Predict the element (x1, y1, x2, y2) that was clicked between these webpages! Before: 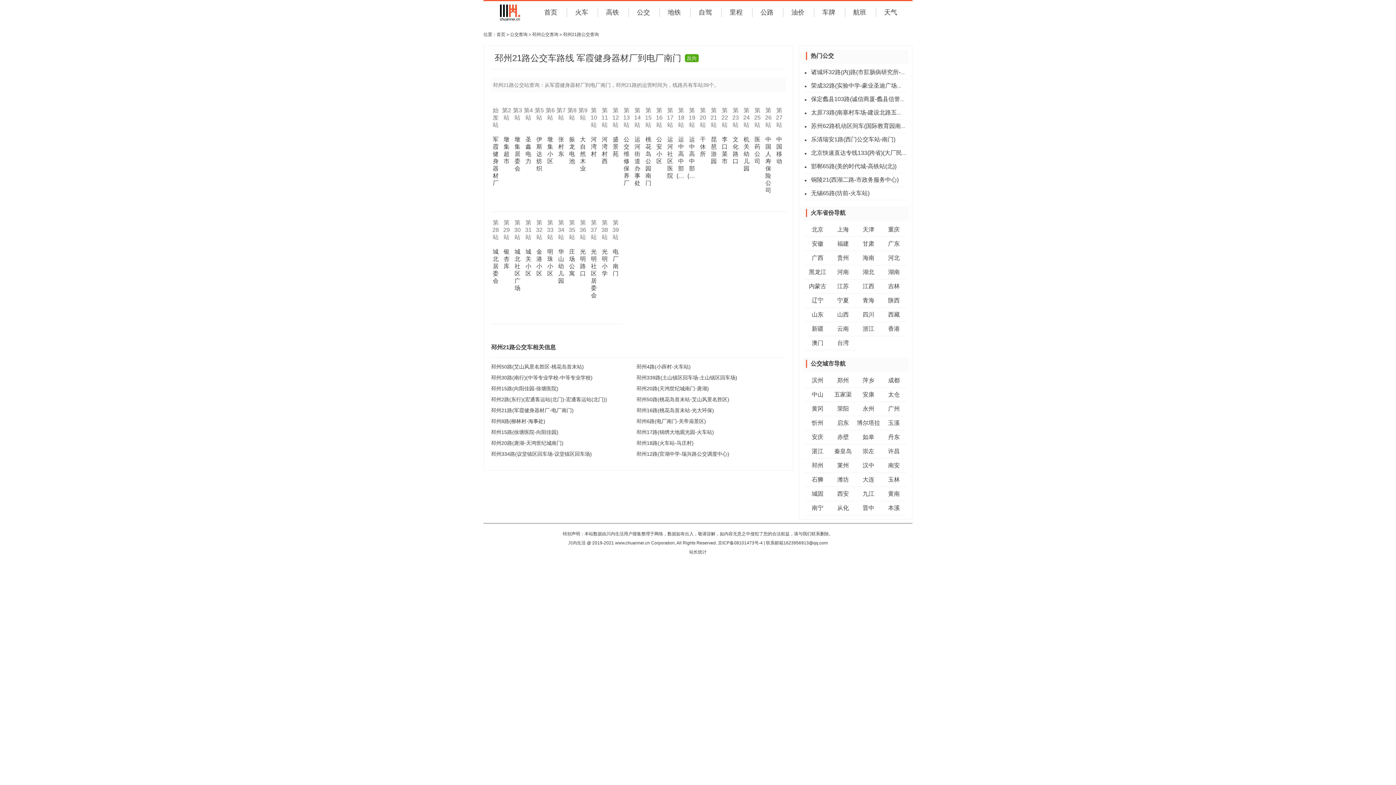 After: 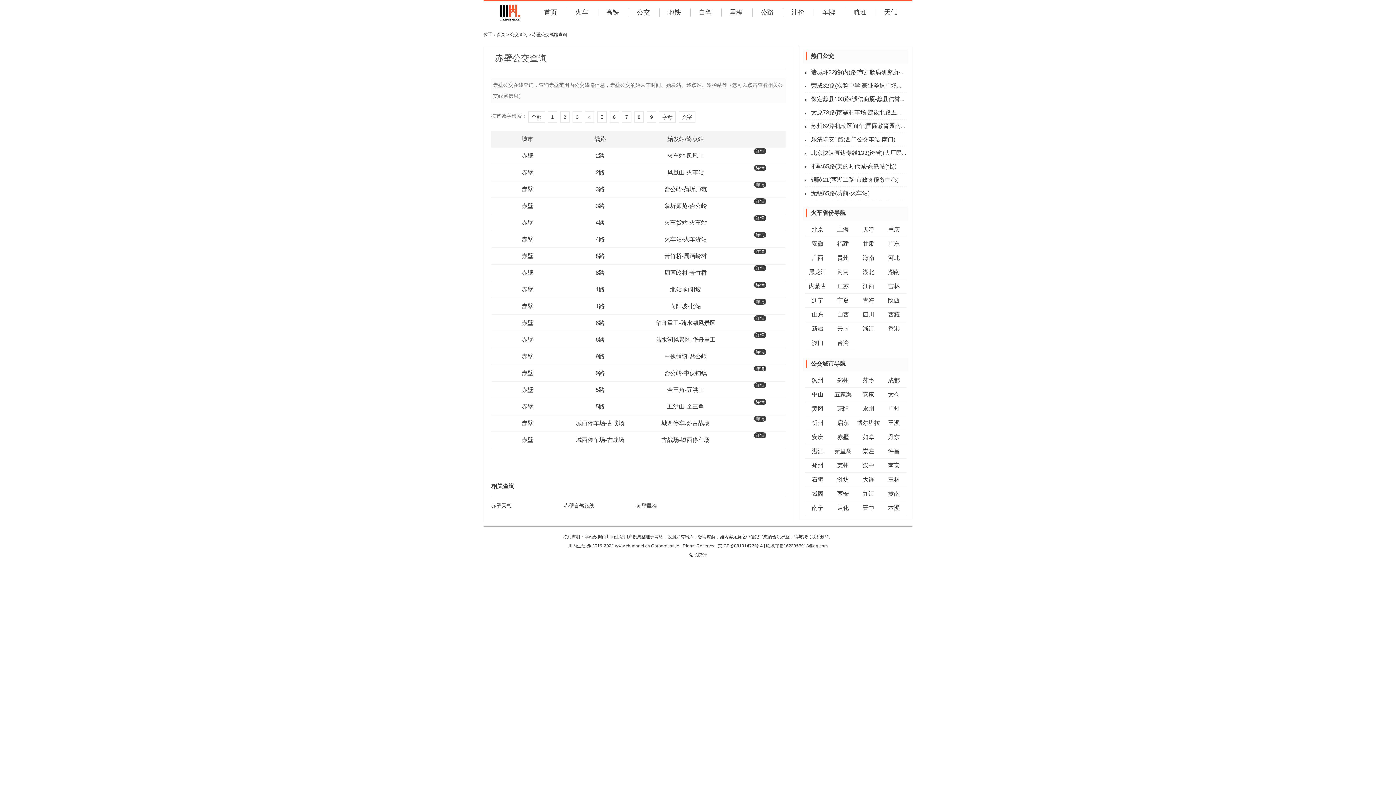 Action: label: 赤壁 bbox: (830, 430, 856, 443)